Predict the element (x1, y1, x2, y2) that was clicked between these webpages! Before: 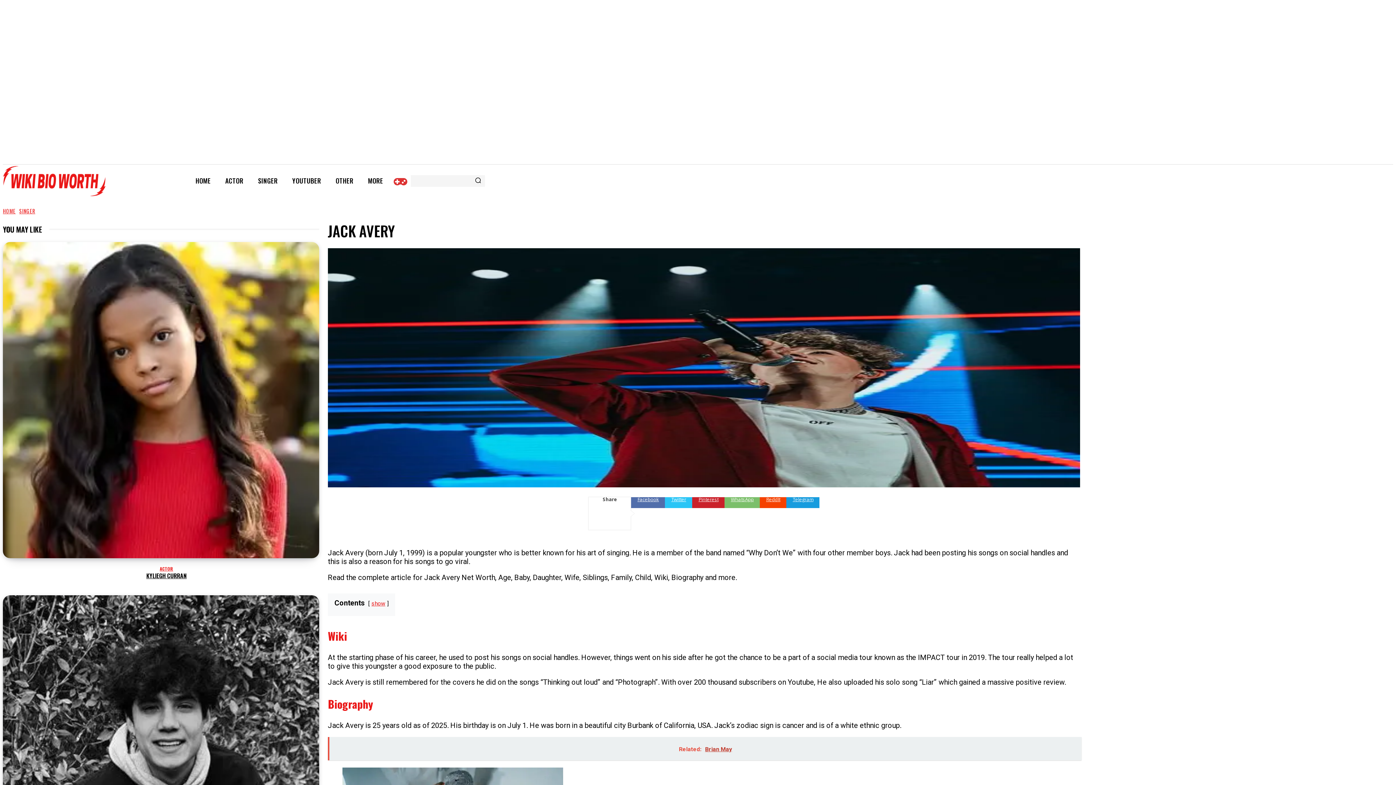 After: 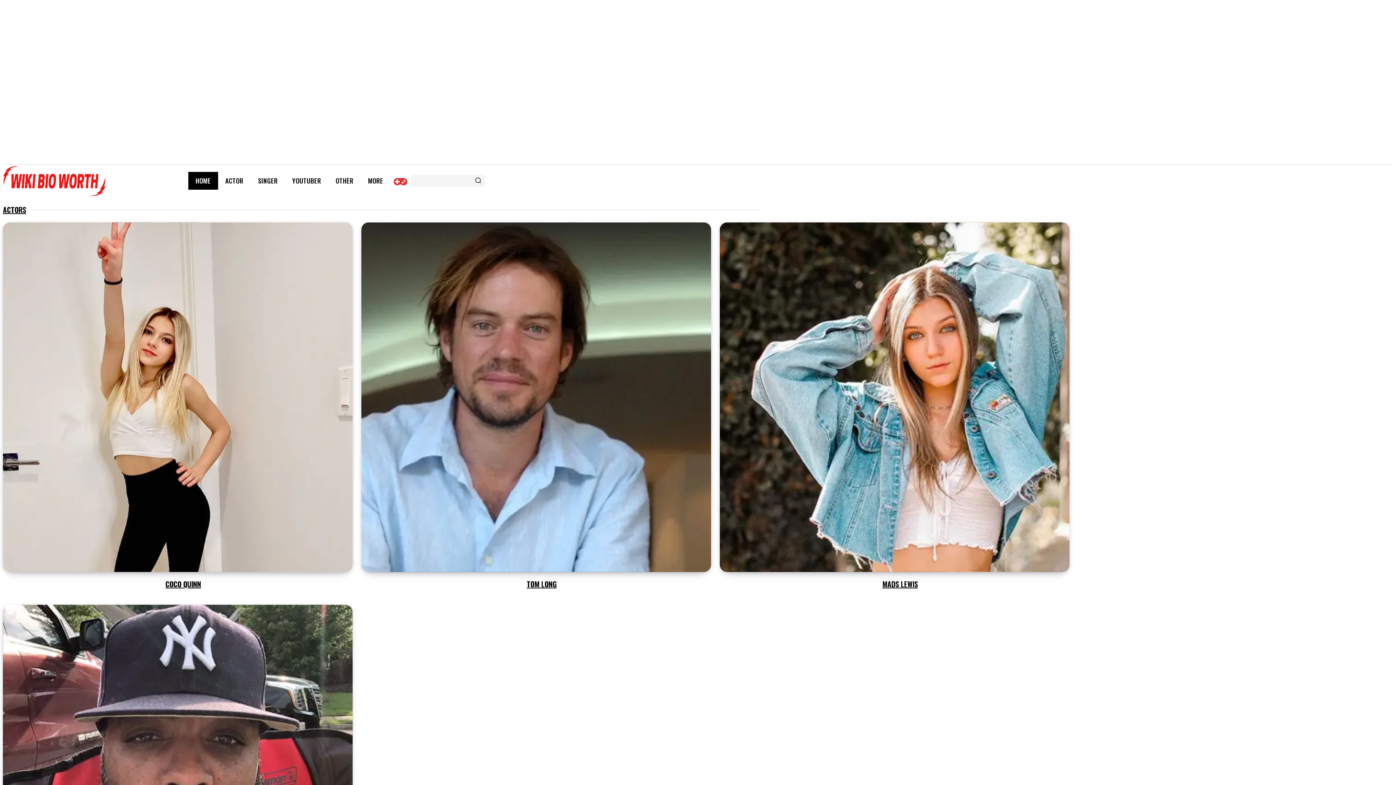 Action: bbox: (0, 164, 170, 197)